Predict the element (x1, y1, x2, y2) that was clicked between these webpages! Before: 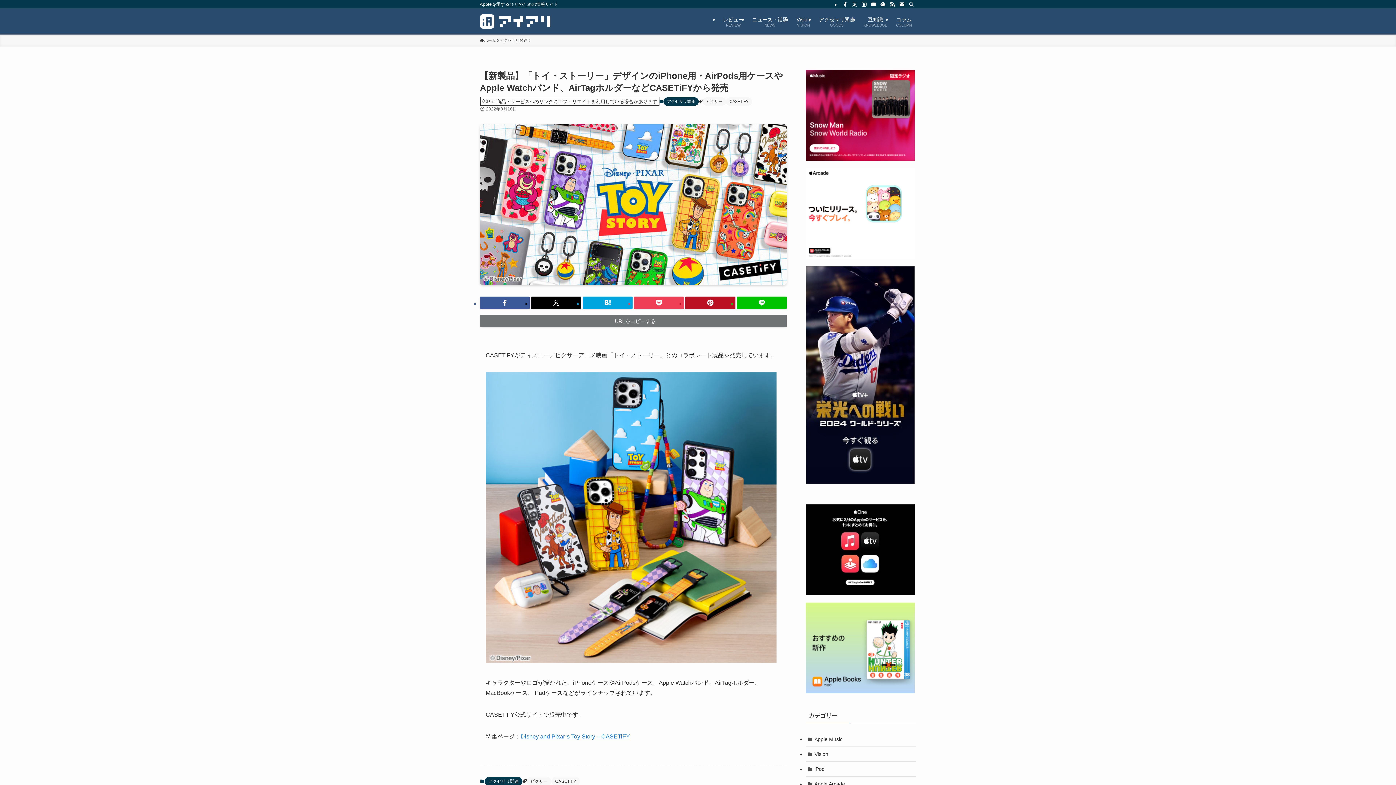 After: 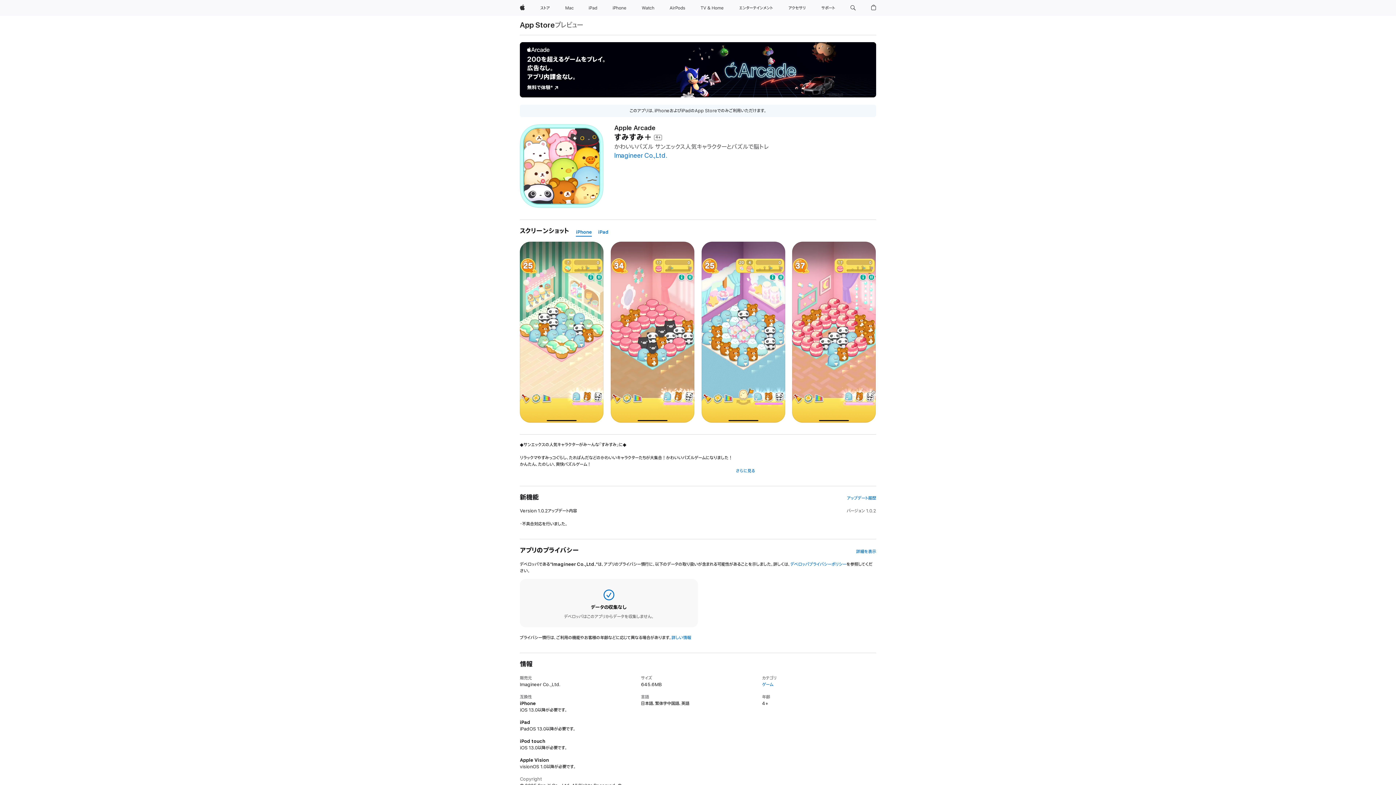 Action: bbox: (805, 254, 914, 260)